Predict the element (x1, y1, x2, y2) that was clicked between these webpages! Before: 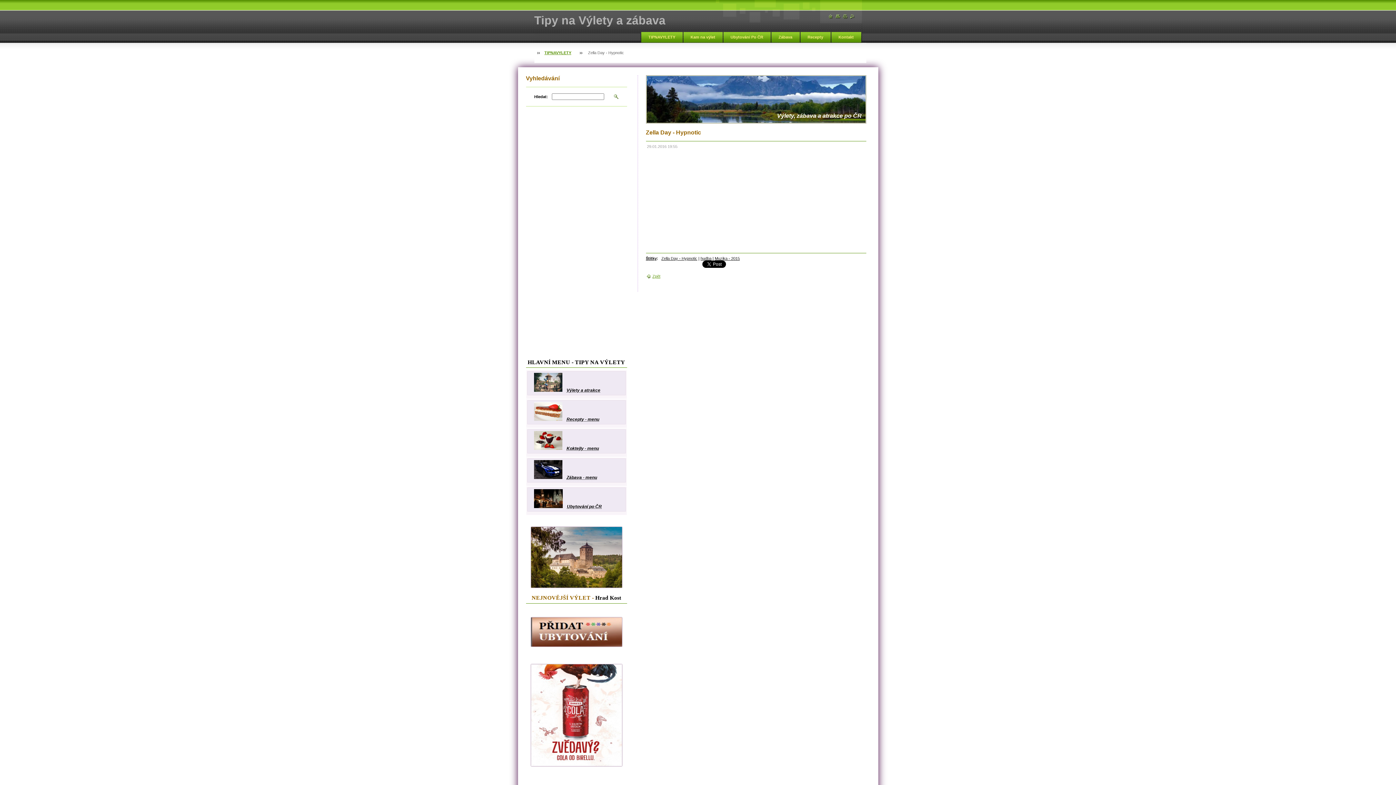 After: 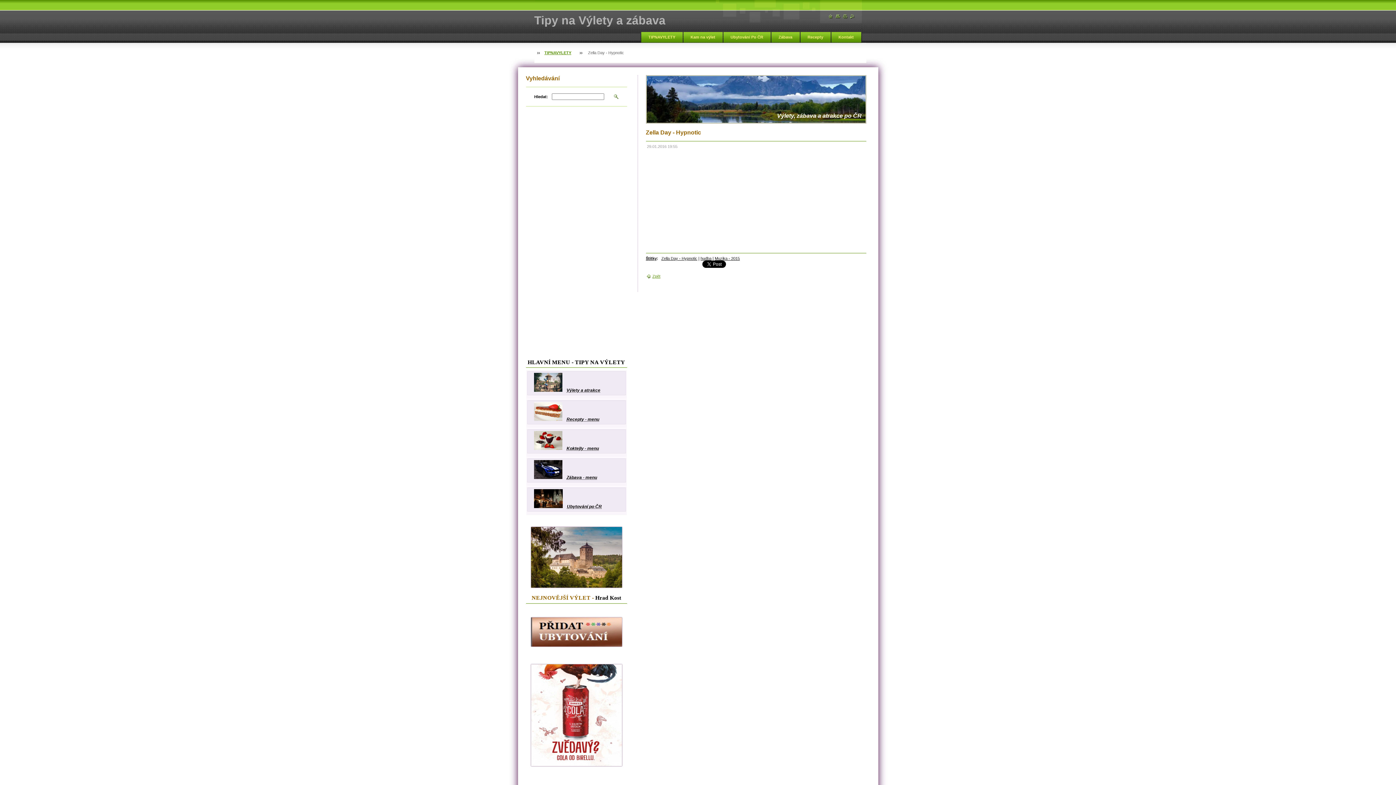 Action: bbox: (843, 14, 847, 18)